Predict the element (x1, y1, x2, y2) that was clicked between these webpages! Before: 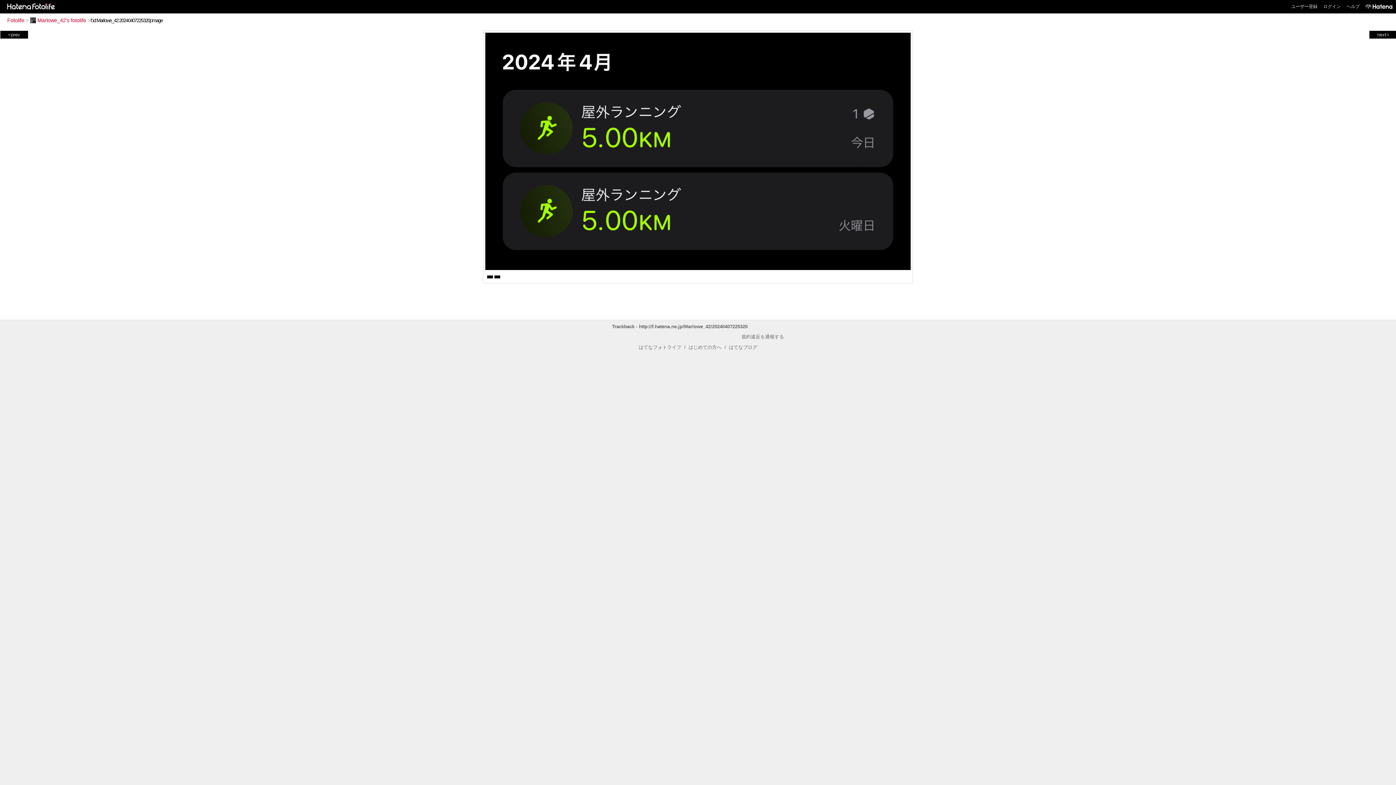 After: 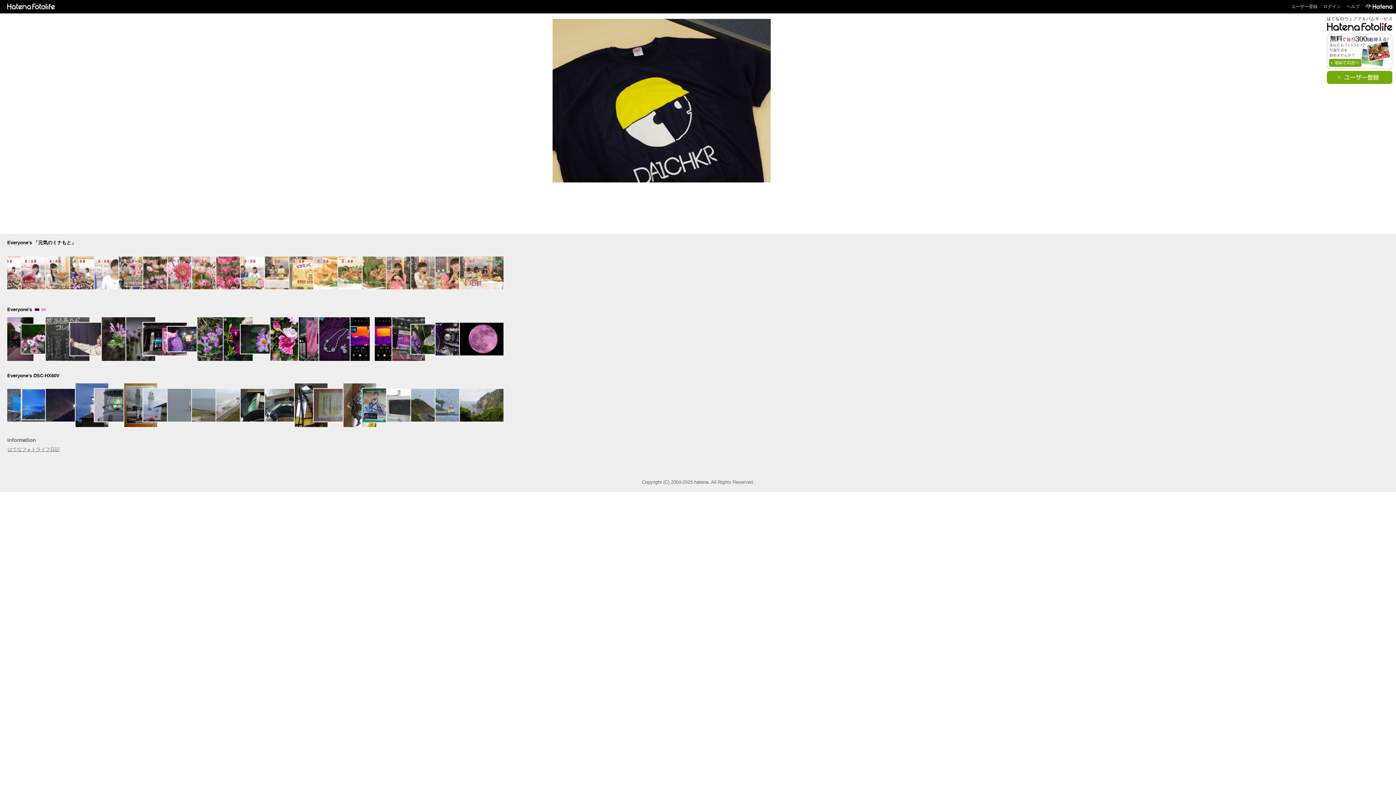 Action: label: Fotolife bbox: (7, 17, 24, 23)